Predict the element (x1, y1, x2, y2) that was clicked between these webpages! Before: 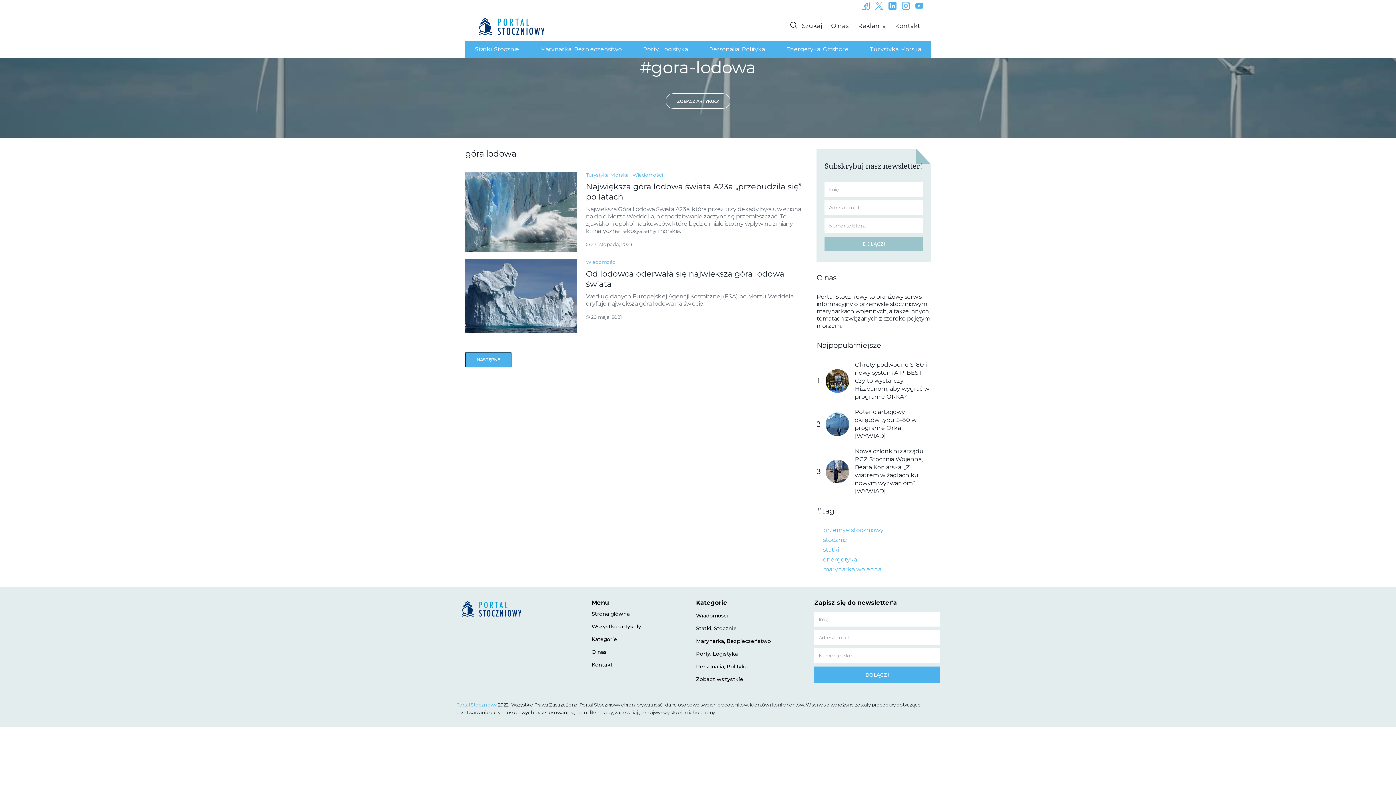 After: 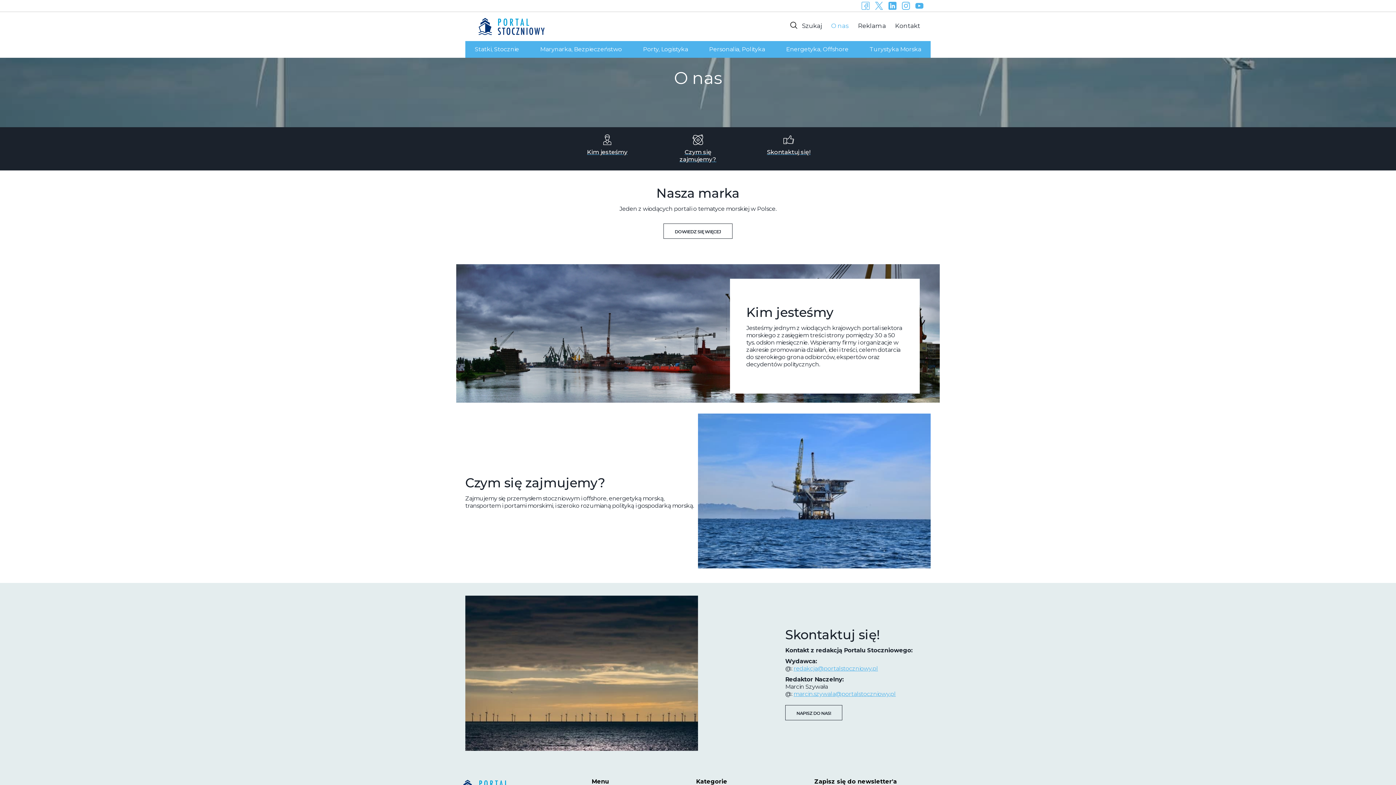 Action: label: O nas bbox: (591, 648, 607, 661)